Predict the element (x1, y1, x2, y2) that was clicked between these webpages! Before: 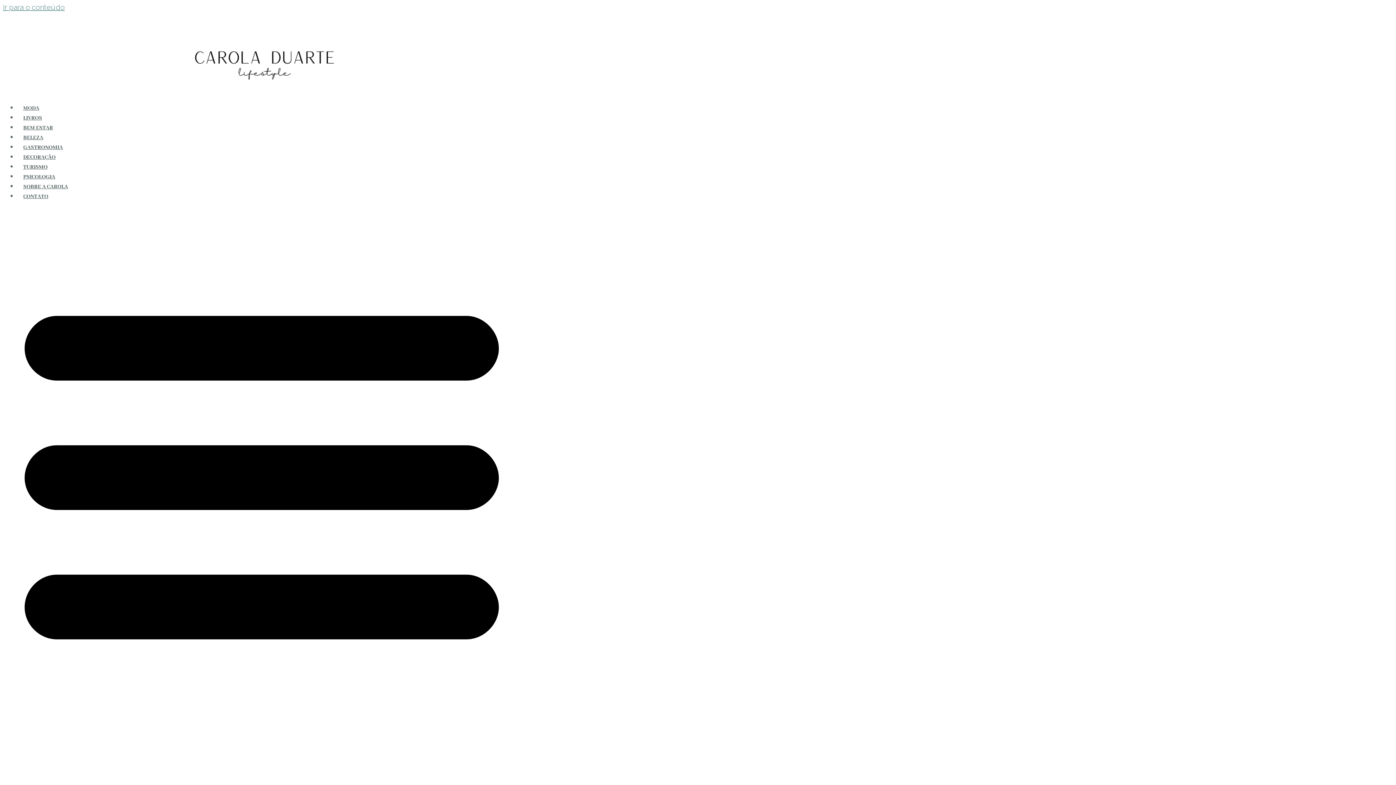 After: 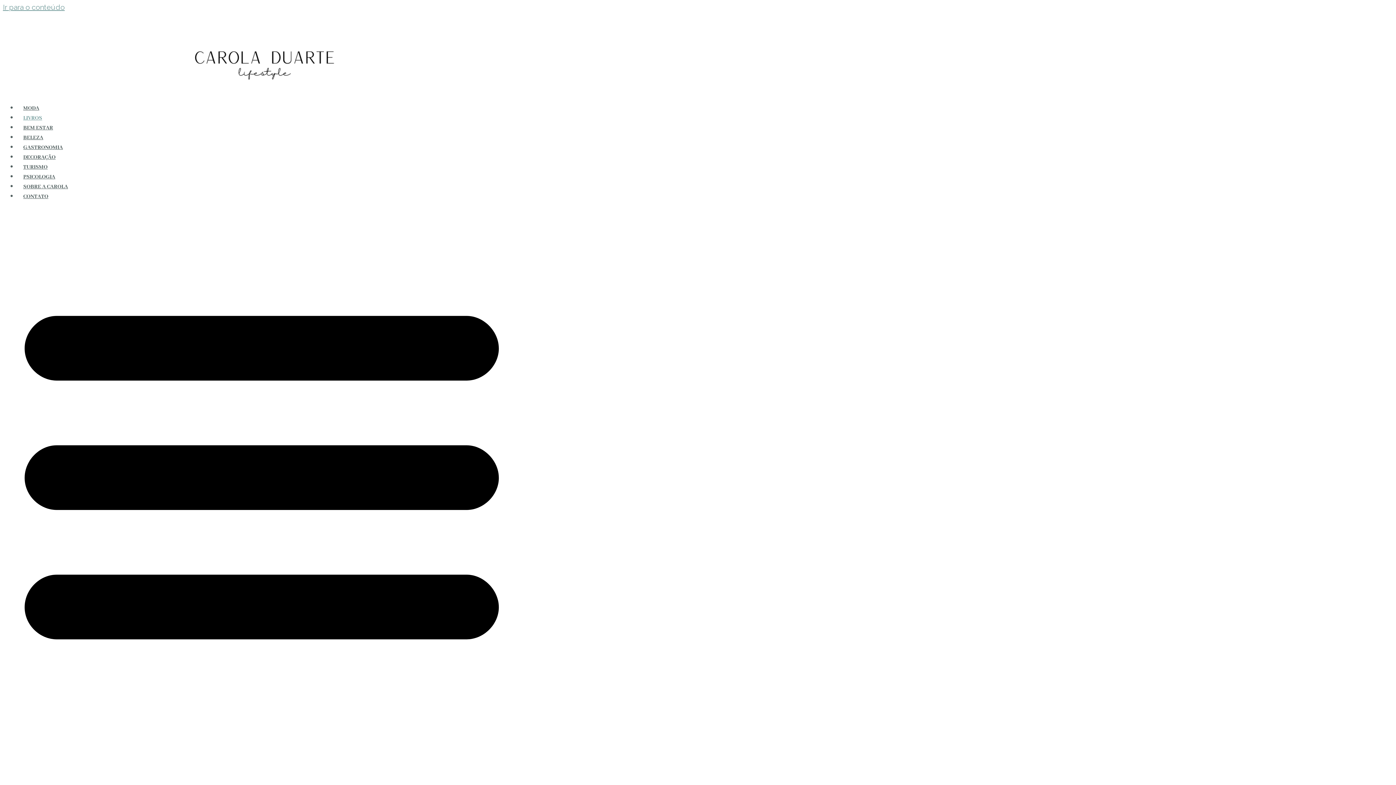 Action: bbox: (17, 113, 48, 122) label: LIVROS